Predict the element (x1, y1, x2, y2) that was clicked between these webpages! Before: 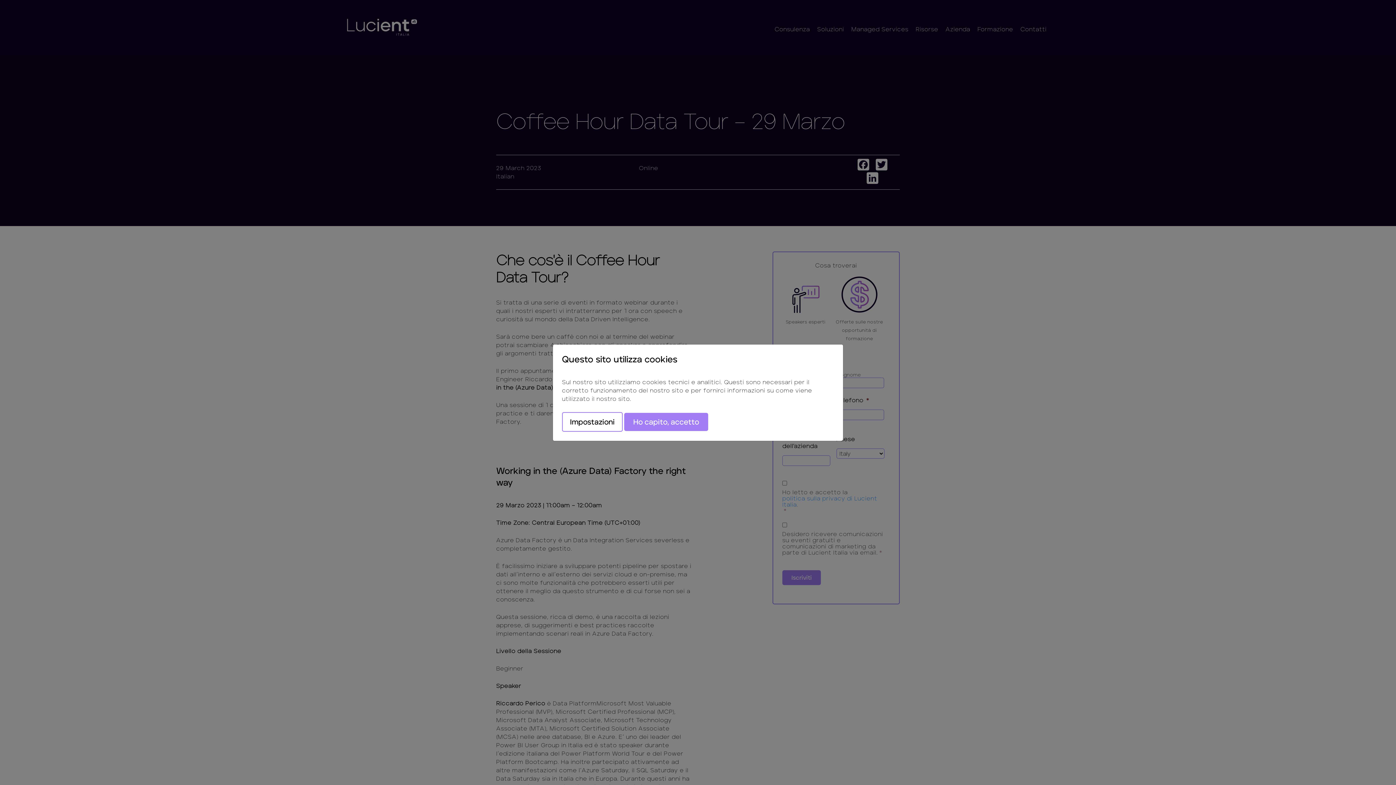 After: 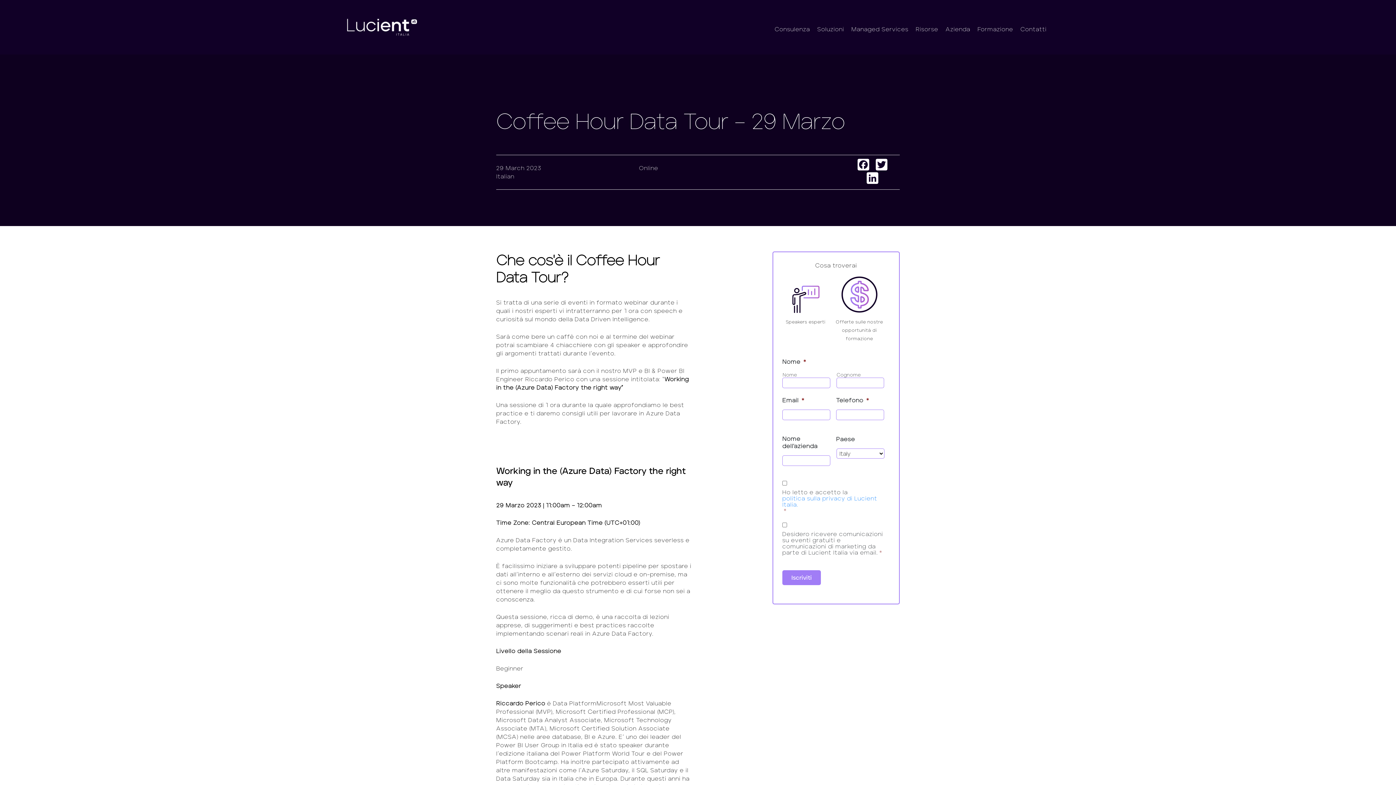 Action: label: Ho capito, accetto bbox: (624, 412, 708, 431)